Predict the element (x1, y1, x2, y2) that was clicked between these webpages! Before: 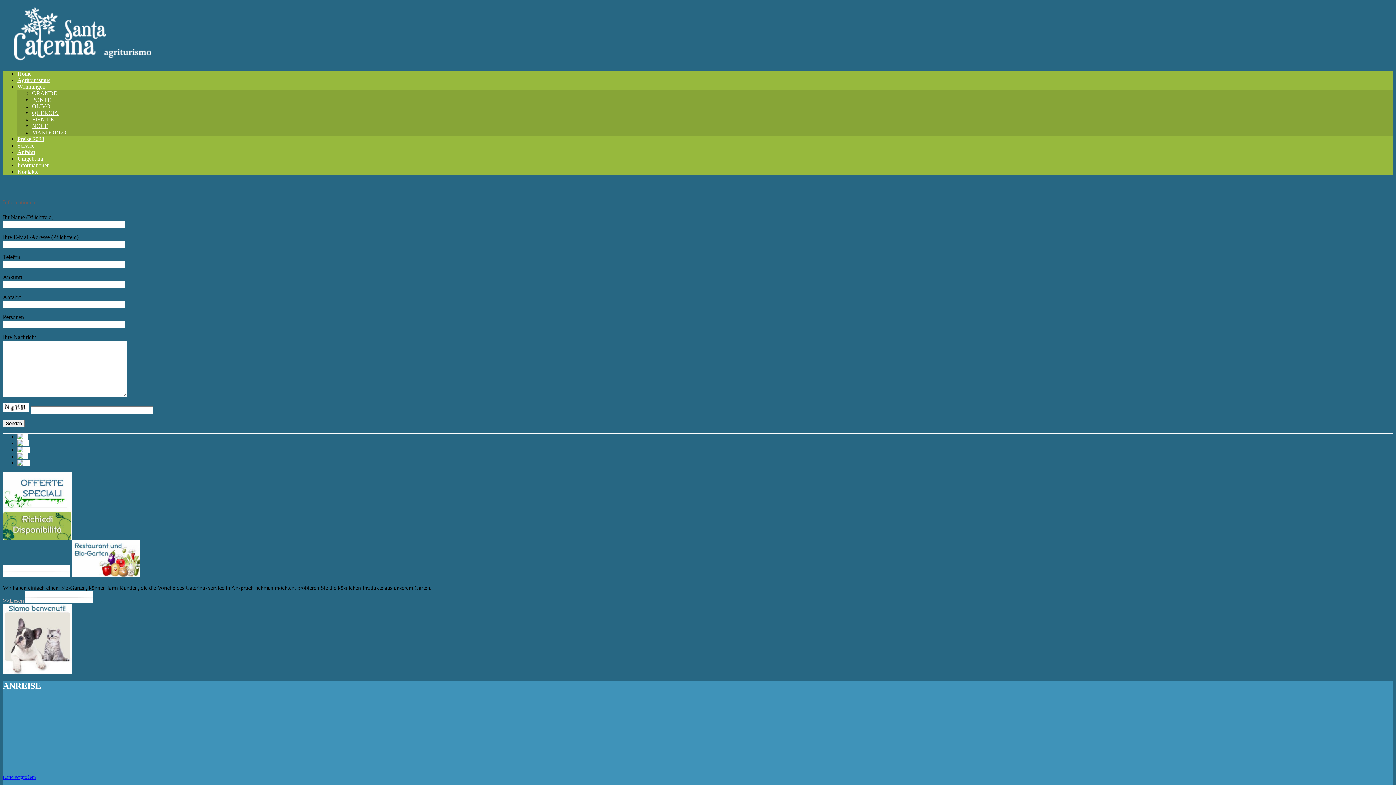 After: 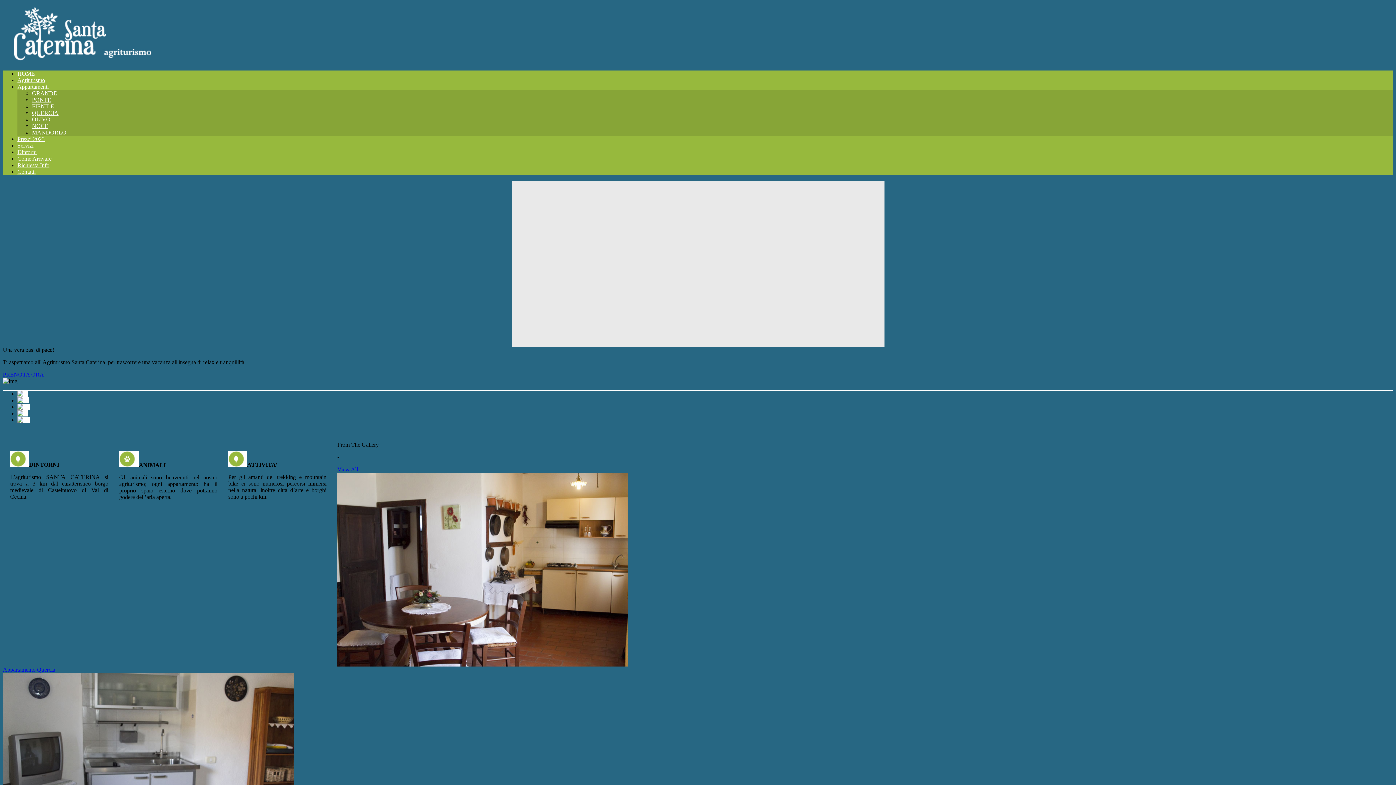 Action: bbox: (2, 506, 71, 512)